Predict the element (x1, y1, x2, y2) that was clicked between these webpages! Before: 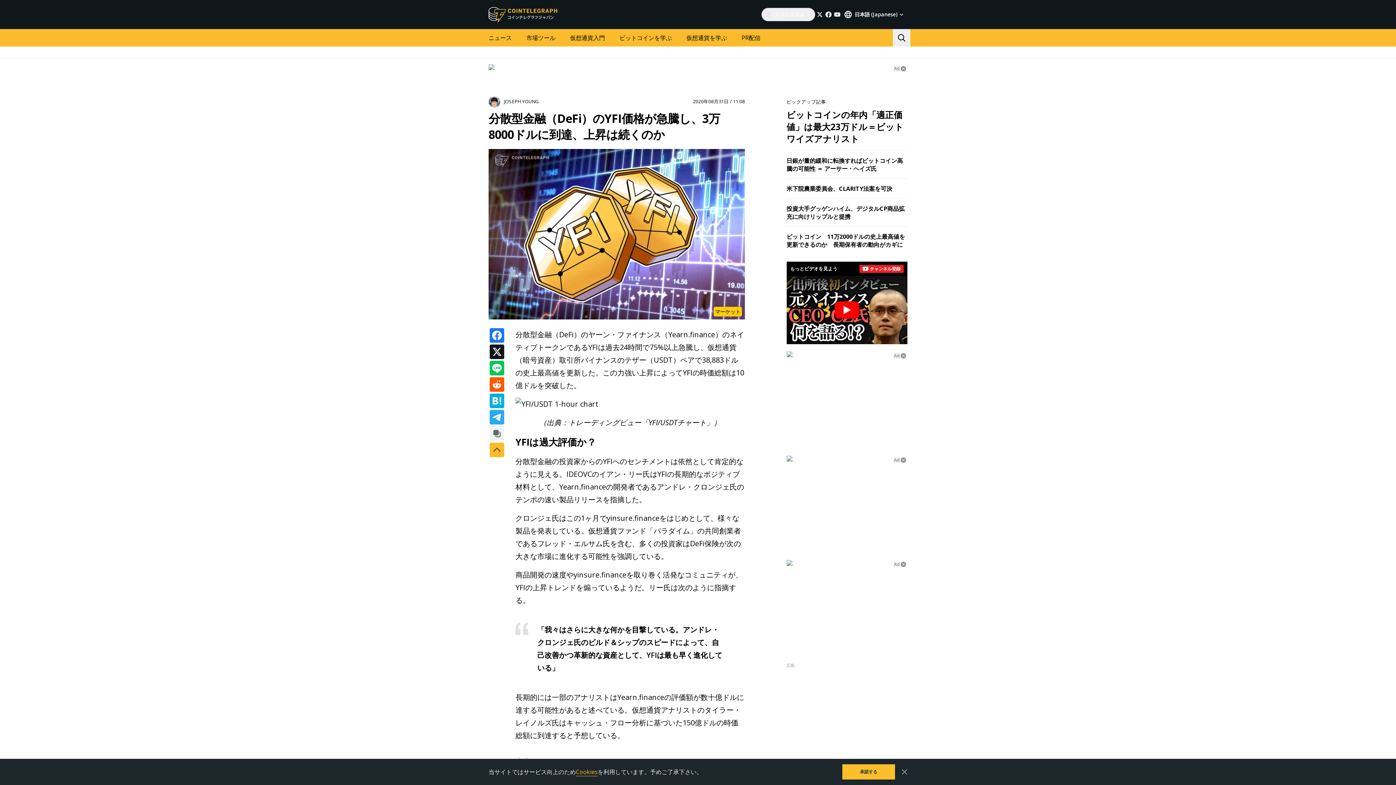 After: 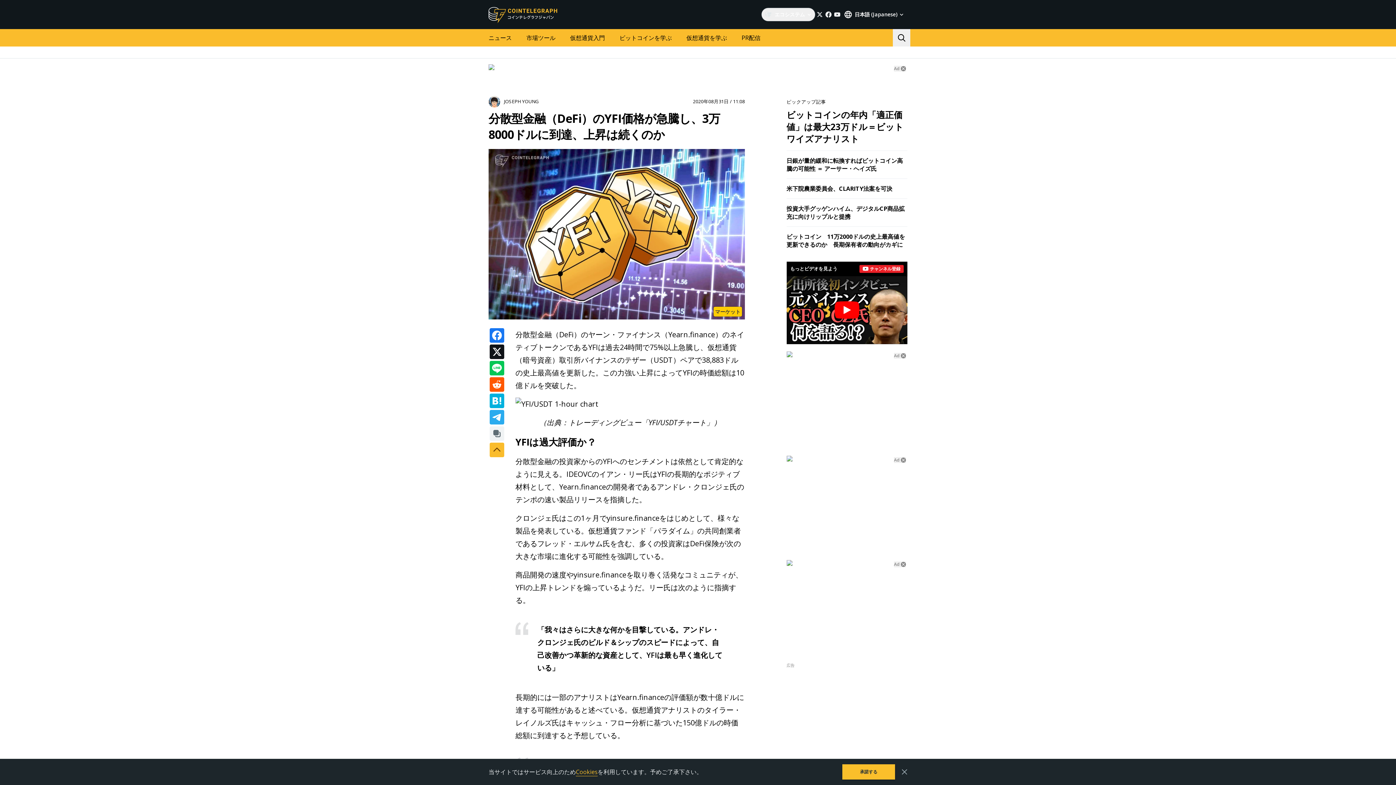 Action: bbox: (786, 455, 907, 461)